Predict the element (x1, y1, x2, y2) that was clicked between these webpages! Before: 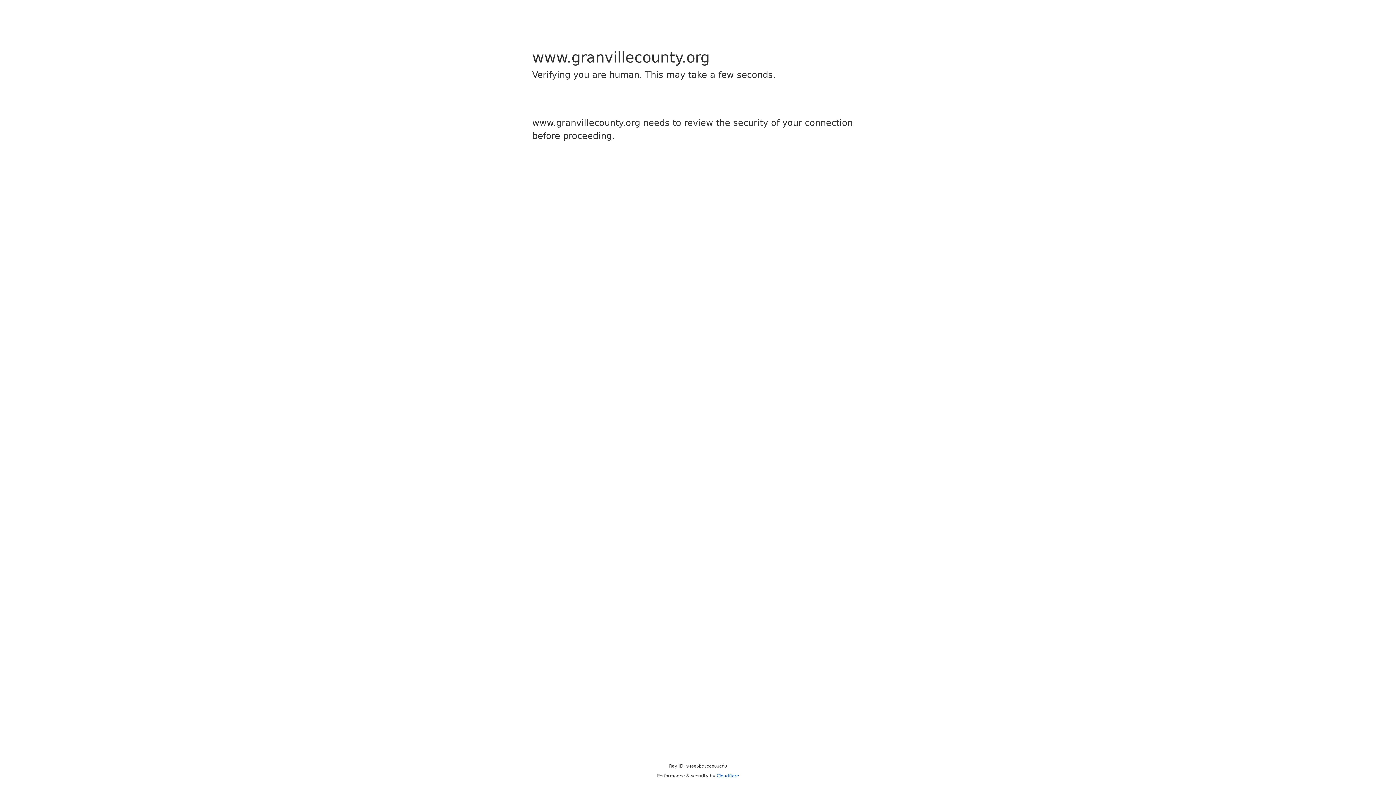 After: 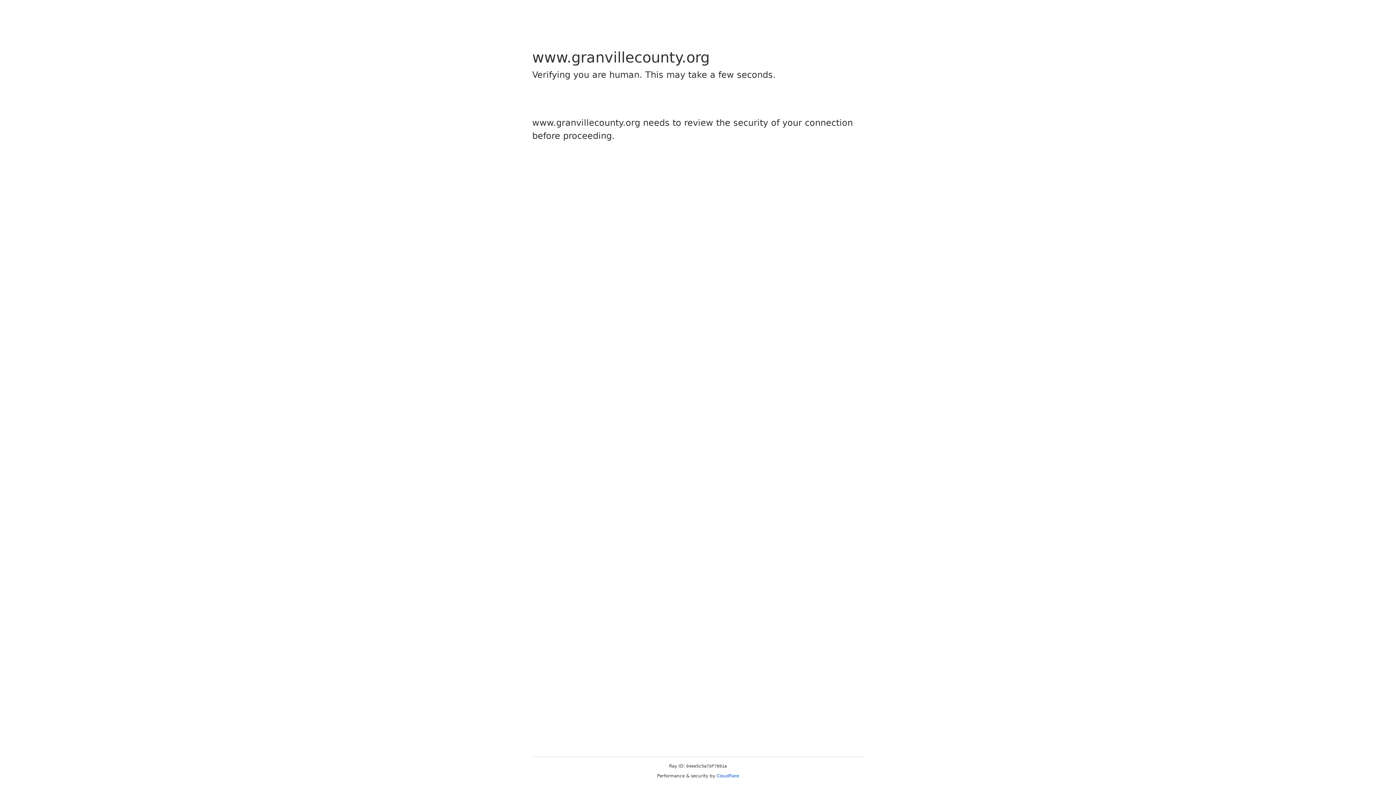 Action: bbox: (716, 773, 739, 778) label: Cloudflare